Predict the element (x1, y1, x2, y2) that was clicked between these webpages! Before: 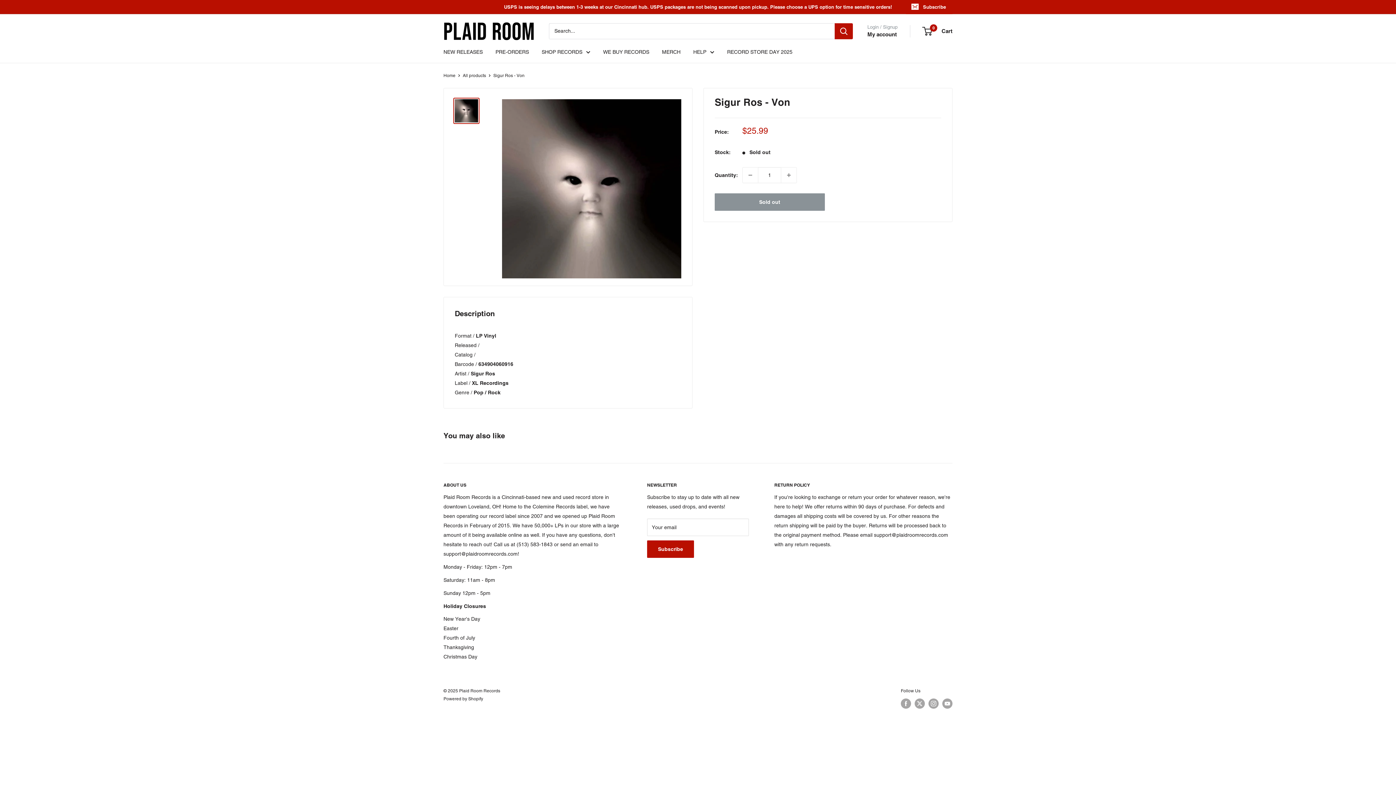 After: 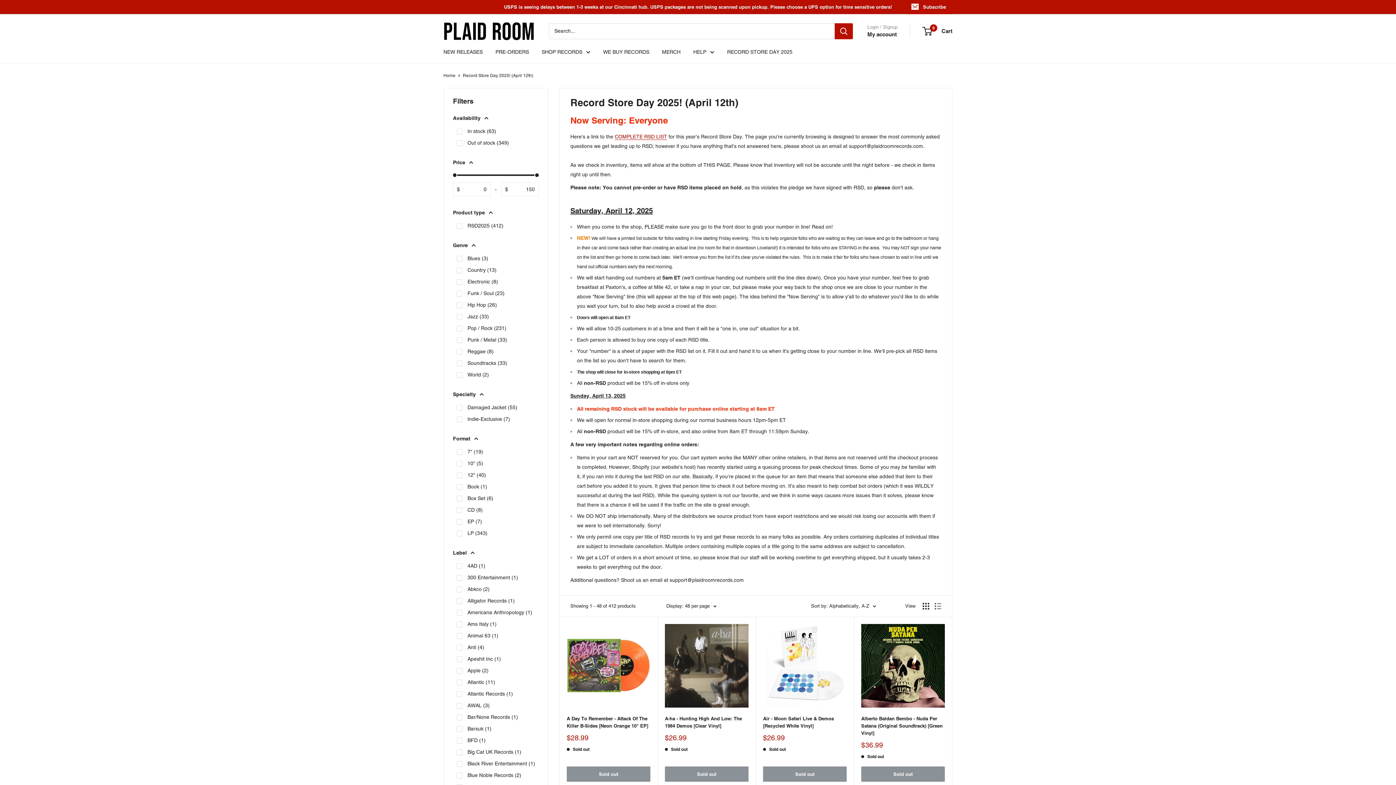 Action: bbox: (727, 47, 792, 56) label: RECORD STORE DAY 2025